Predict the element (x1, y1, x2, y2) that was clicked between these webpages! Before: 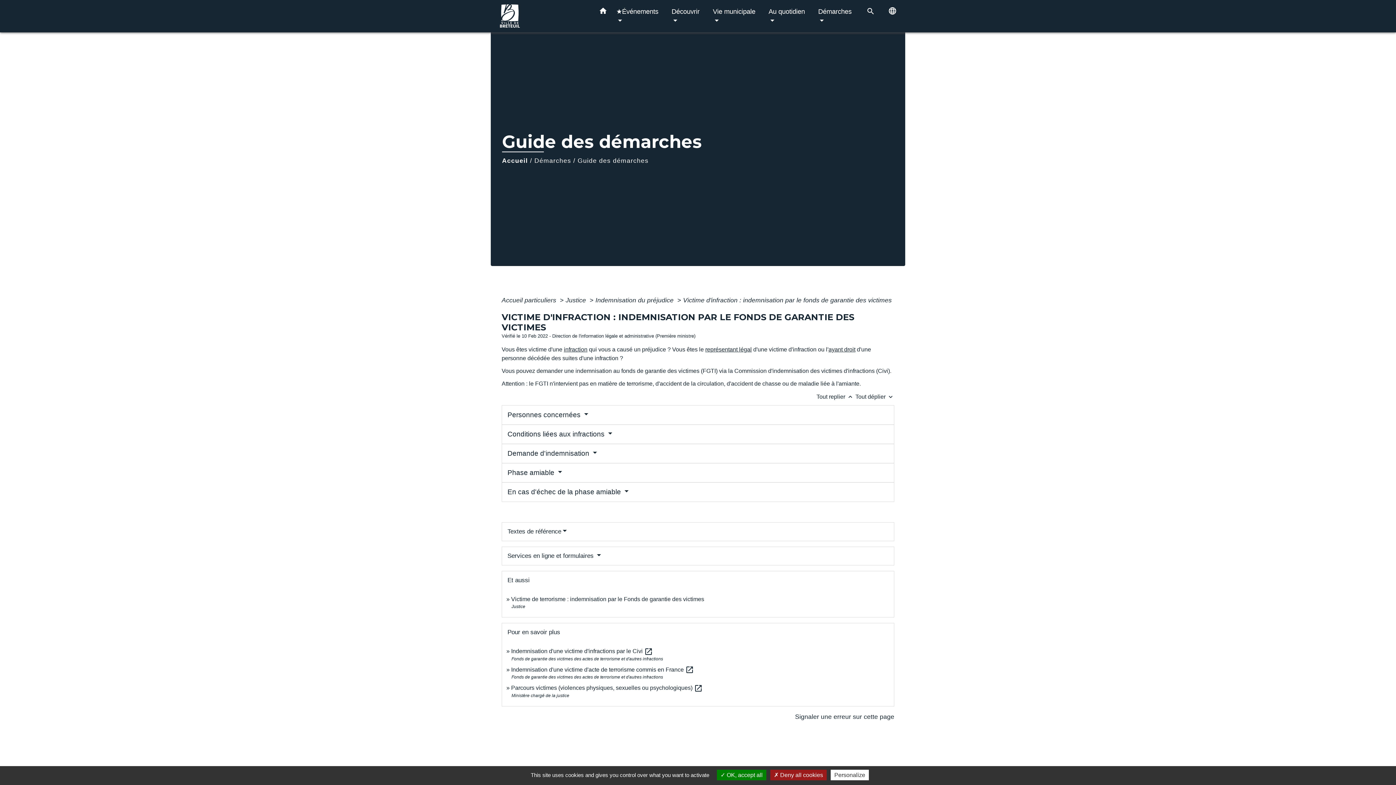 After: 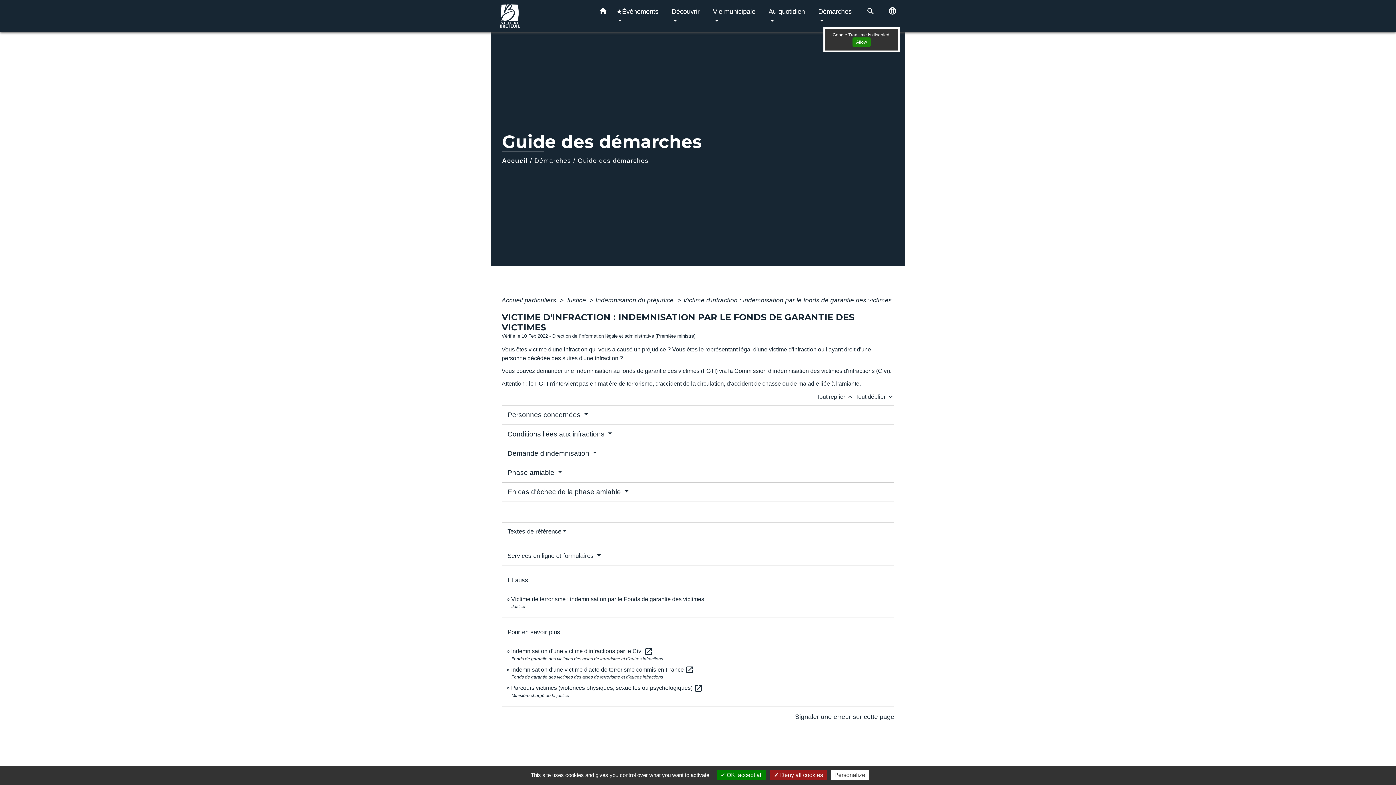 Action: bbox: (885, 3, 900, 20) label: Choisir la langue du site